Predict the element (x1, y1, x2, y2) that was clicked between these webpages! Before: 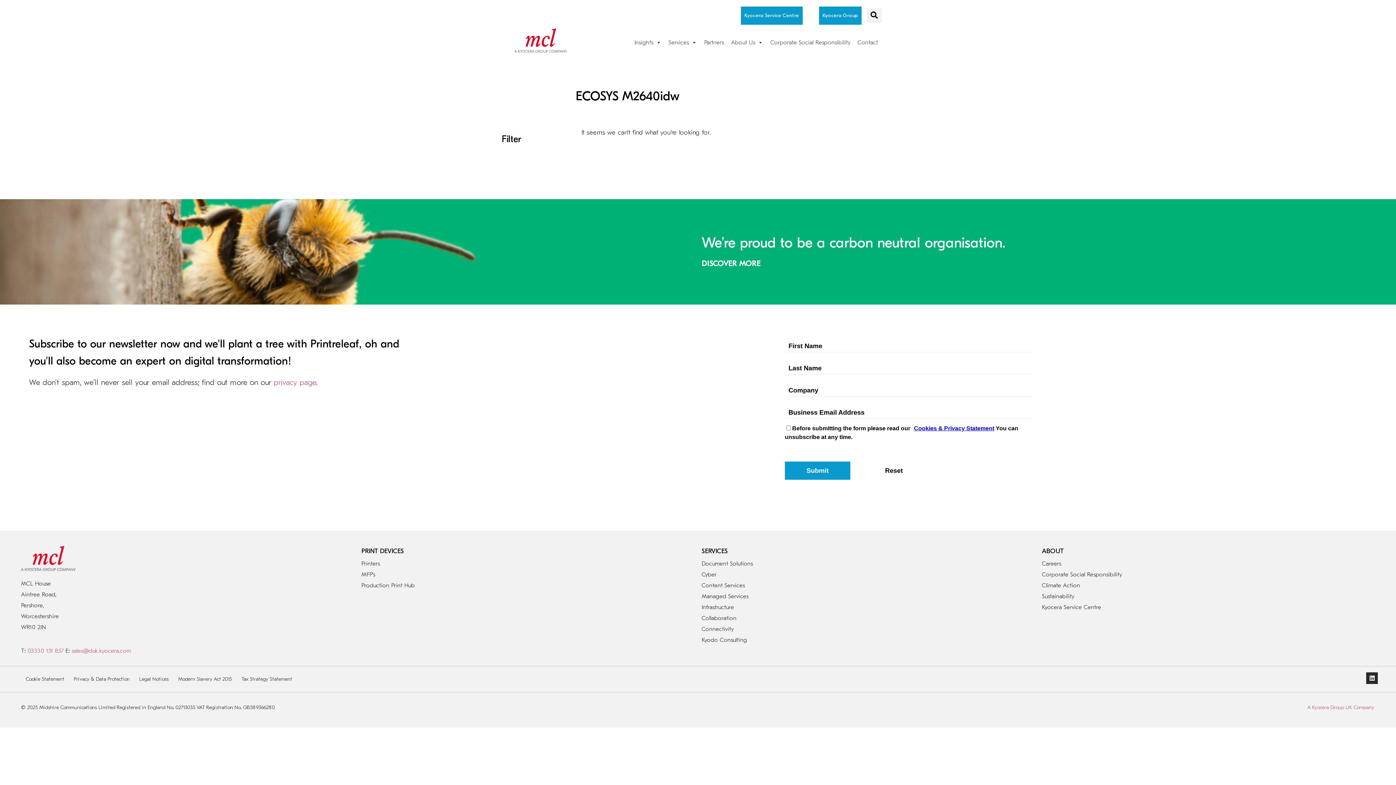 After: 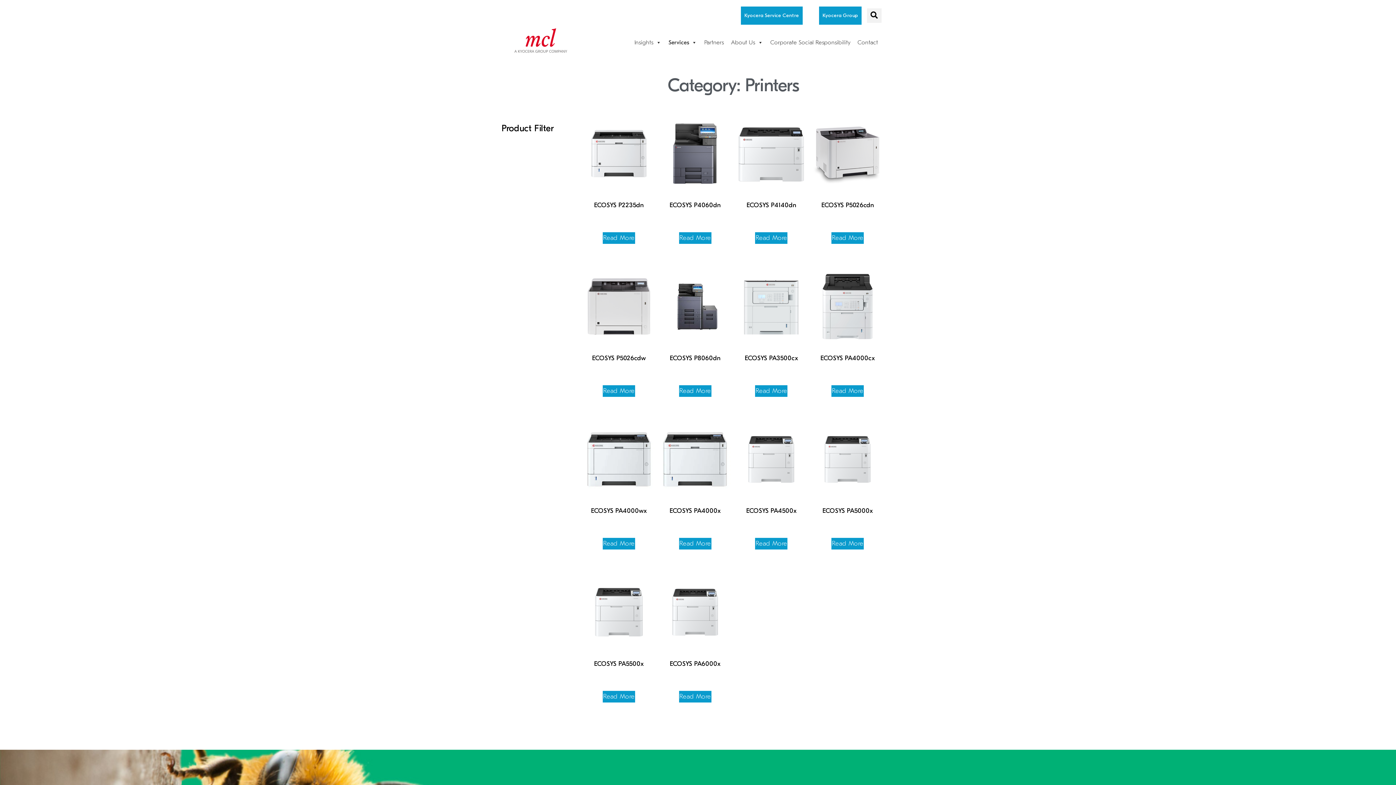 Action: bbox: (361, 558, 694, 569) label: Printers